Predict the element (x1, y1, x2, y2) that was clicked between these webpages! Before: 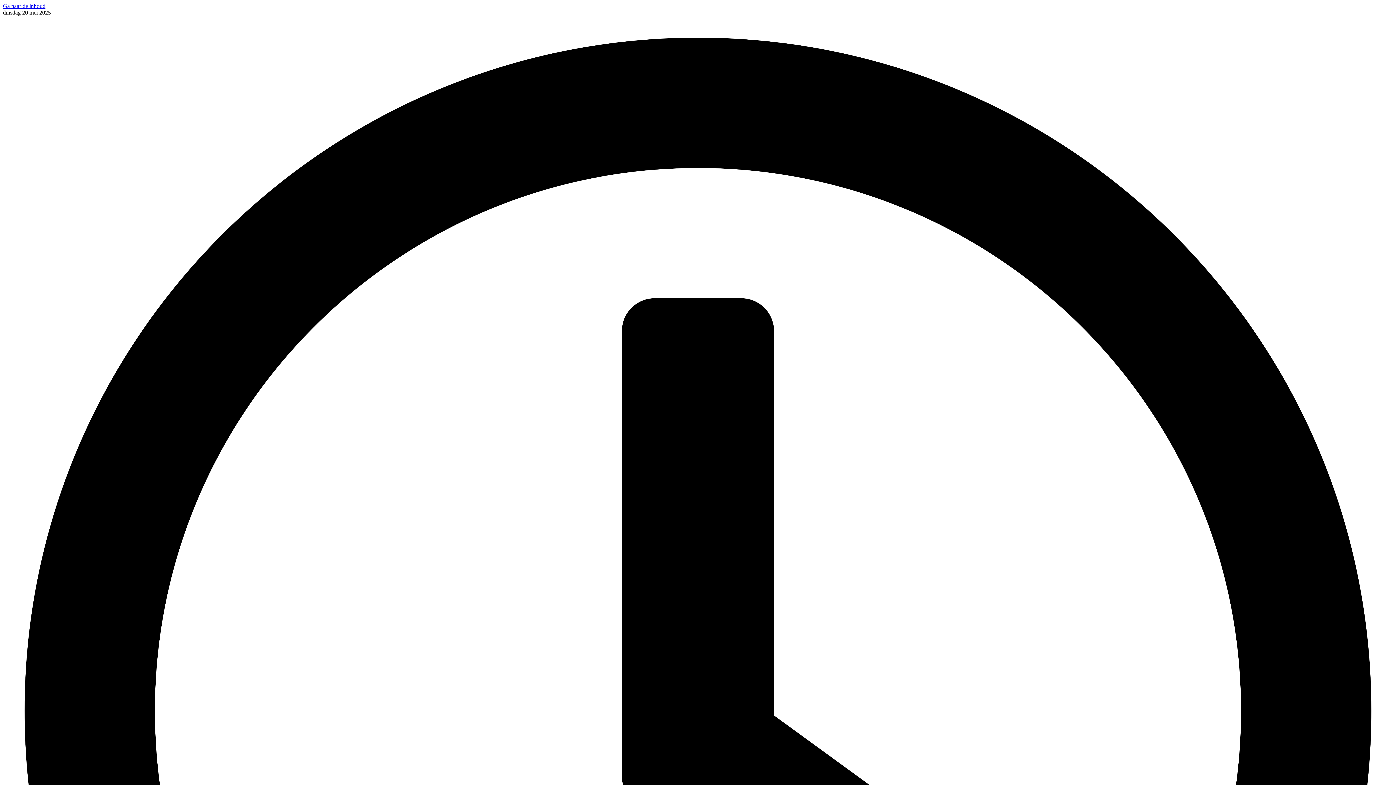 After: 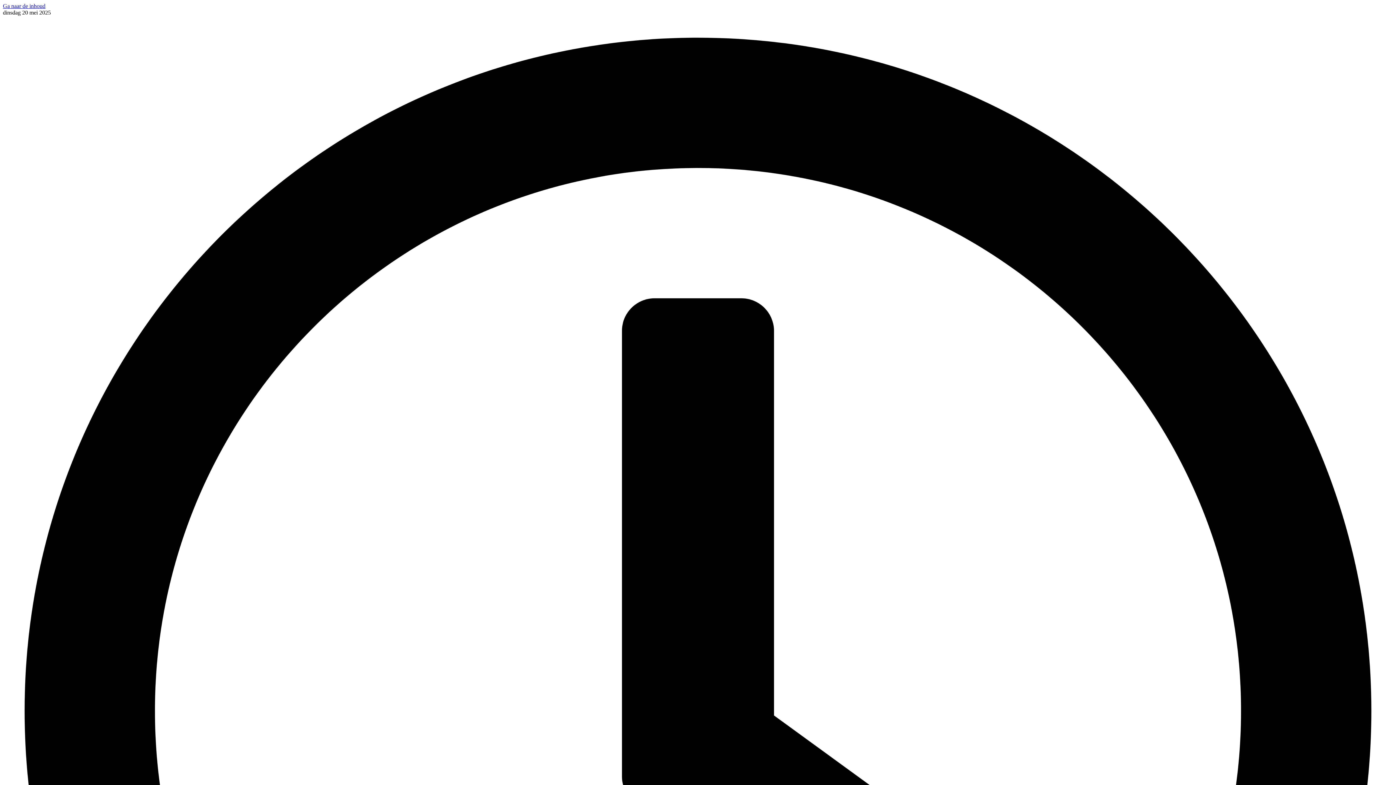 Action: label: Ga naar de inhoud bbox: (2, 2, 45, 9)